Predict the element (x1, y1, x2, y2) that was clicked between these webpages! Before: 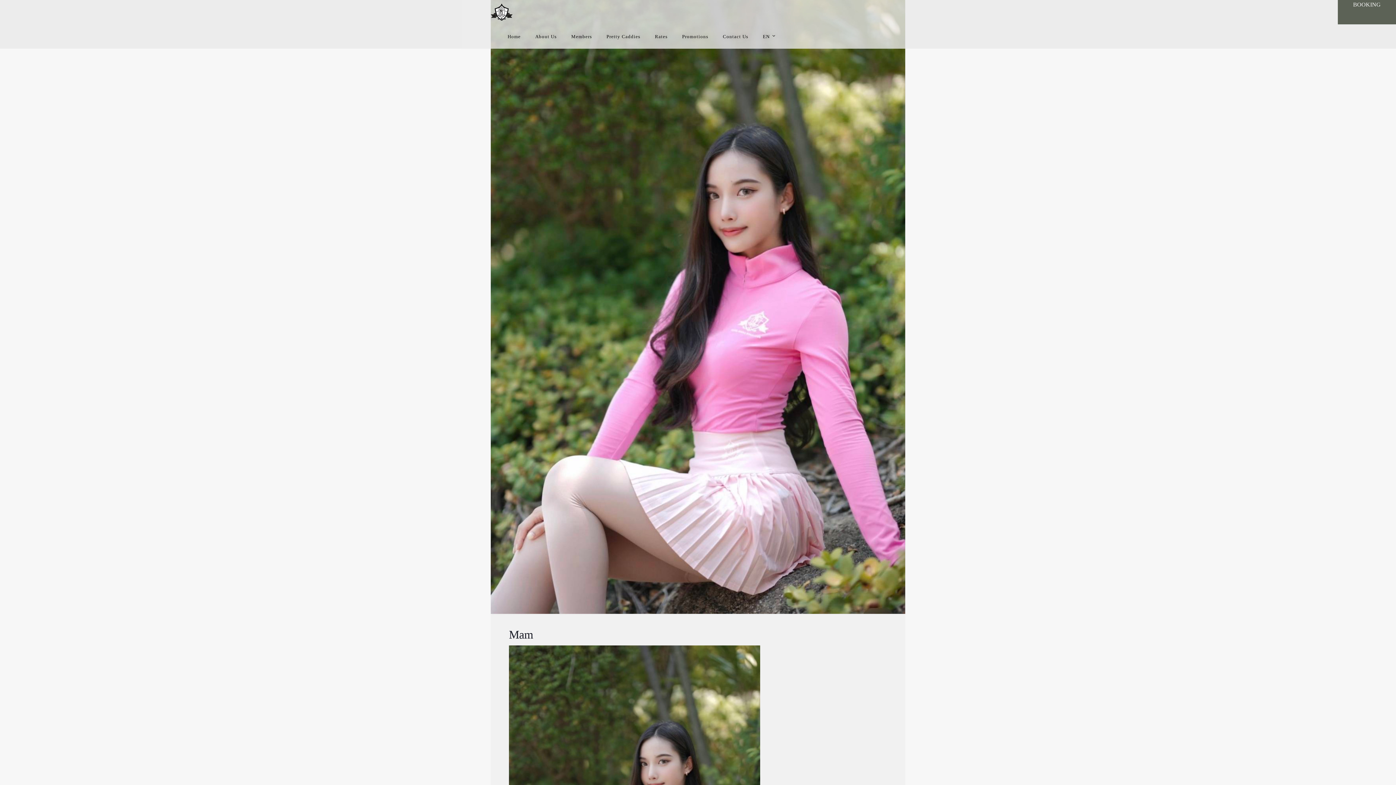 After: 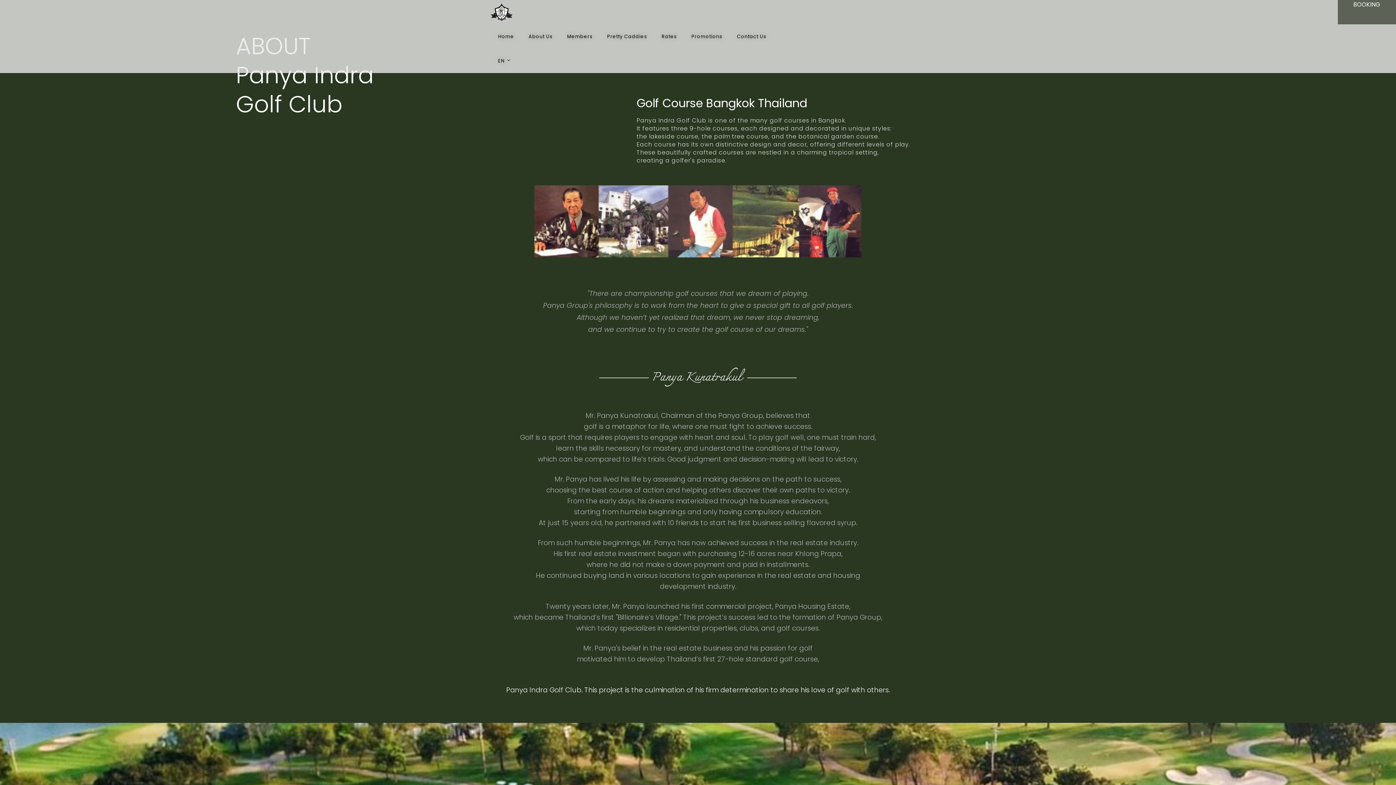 Action: label: About Us bbox: (528, 24, 564, 48)